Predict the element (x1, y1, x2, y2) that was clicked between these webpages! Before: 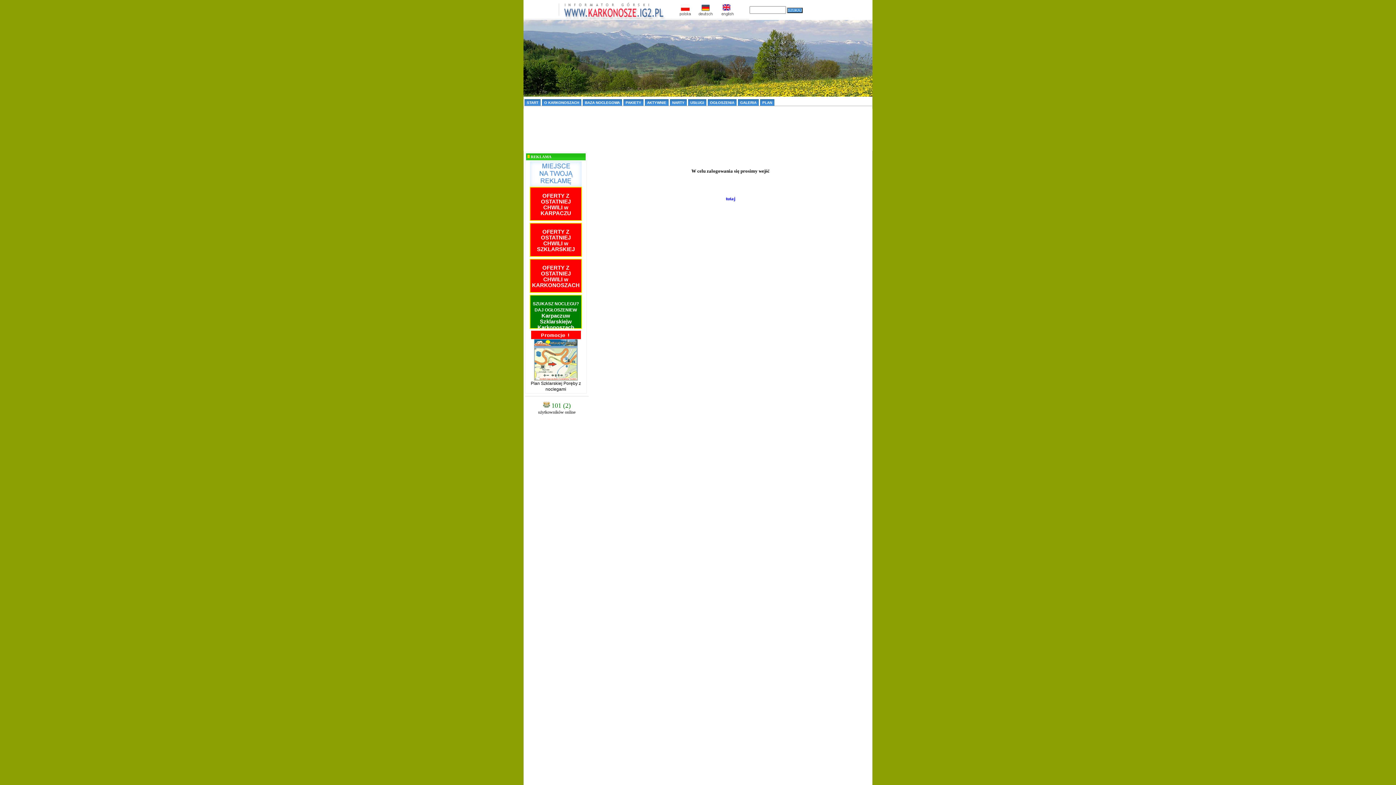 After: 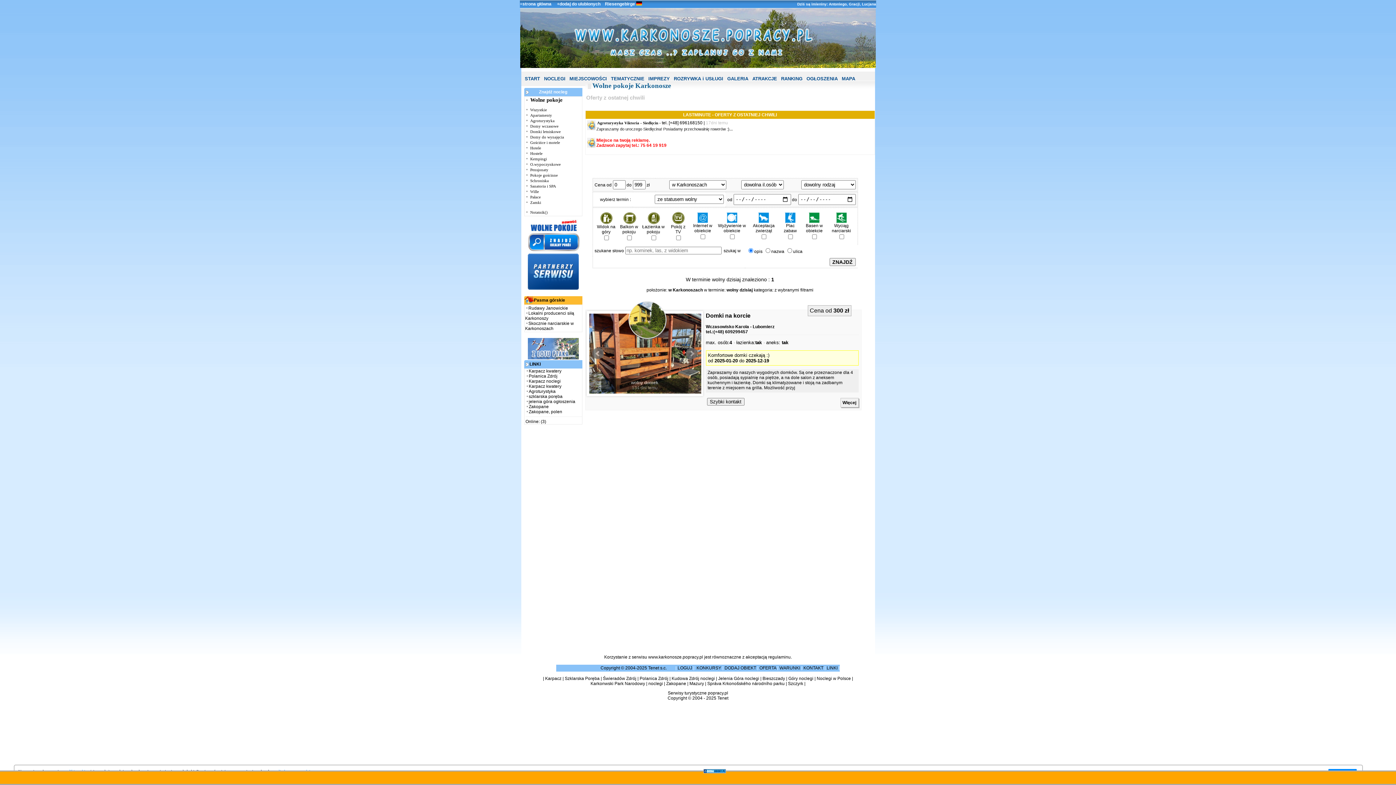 Action: bbox: (532, 264, 579, 288) label: OFERTY Z OSTATNIEJ
CHWILI w KARKONOSZACH